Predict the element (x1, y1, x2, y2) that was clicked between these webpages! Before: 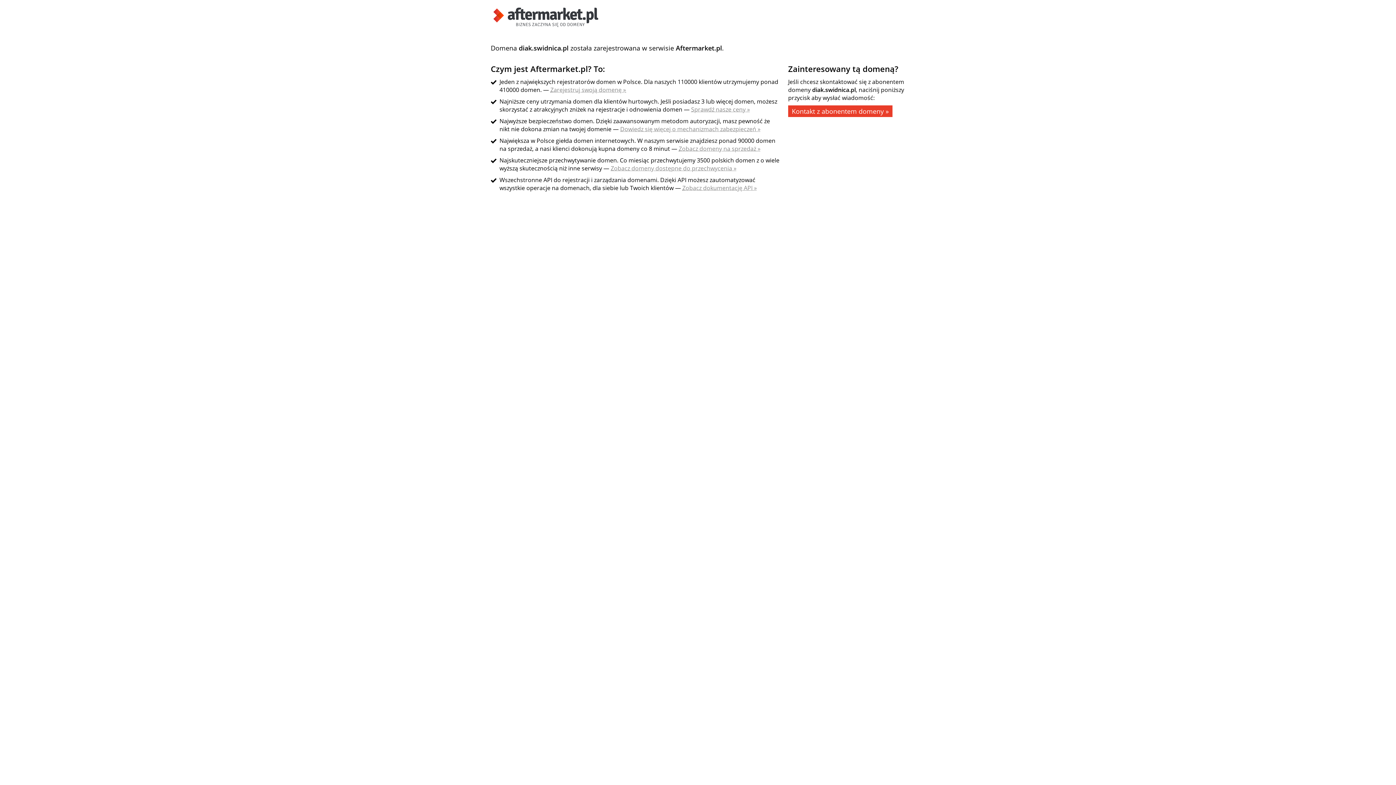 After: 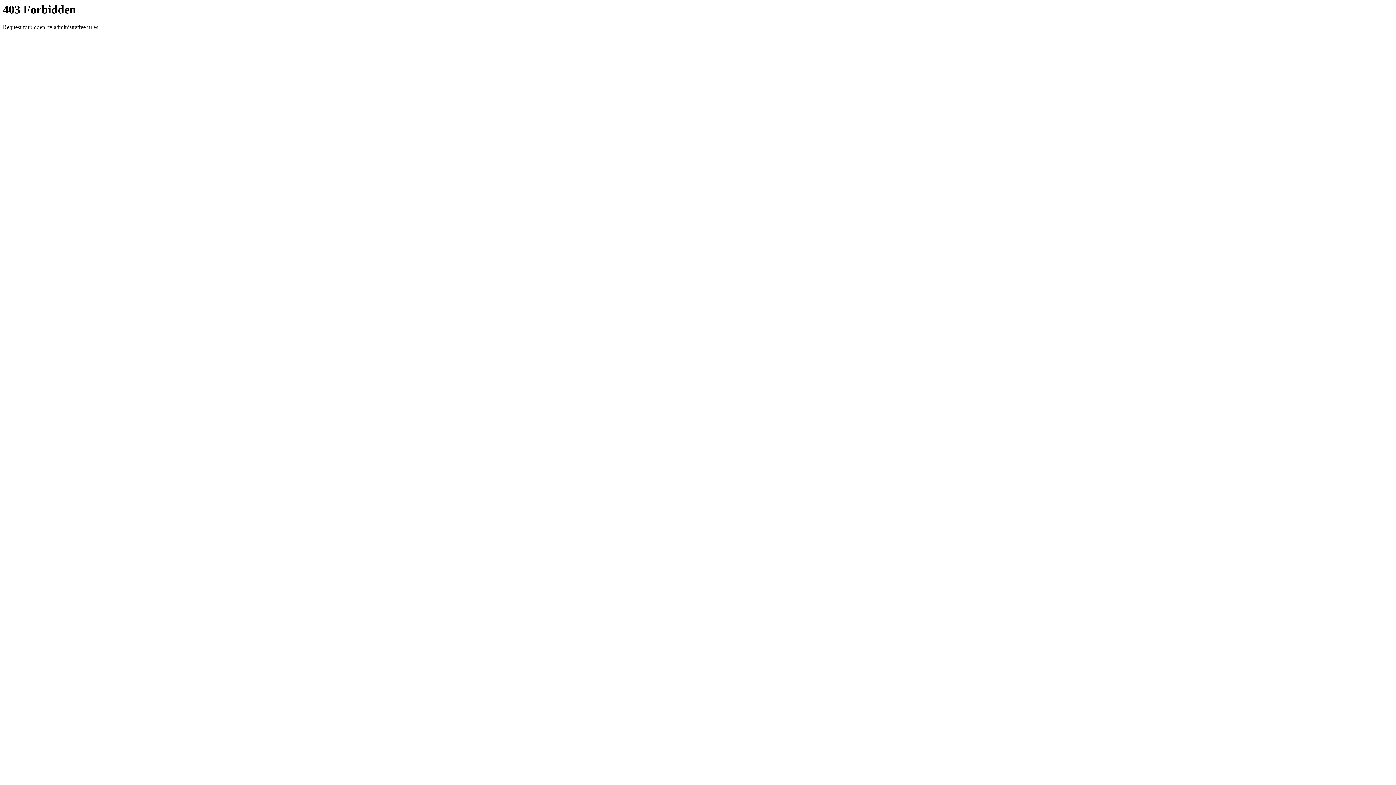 Action: label: Zobacz domeny dostępne do przechwycenia » bbox: (610, 164, 736, 172)